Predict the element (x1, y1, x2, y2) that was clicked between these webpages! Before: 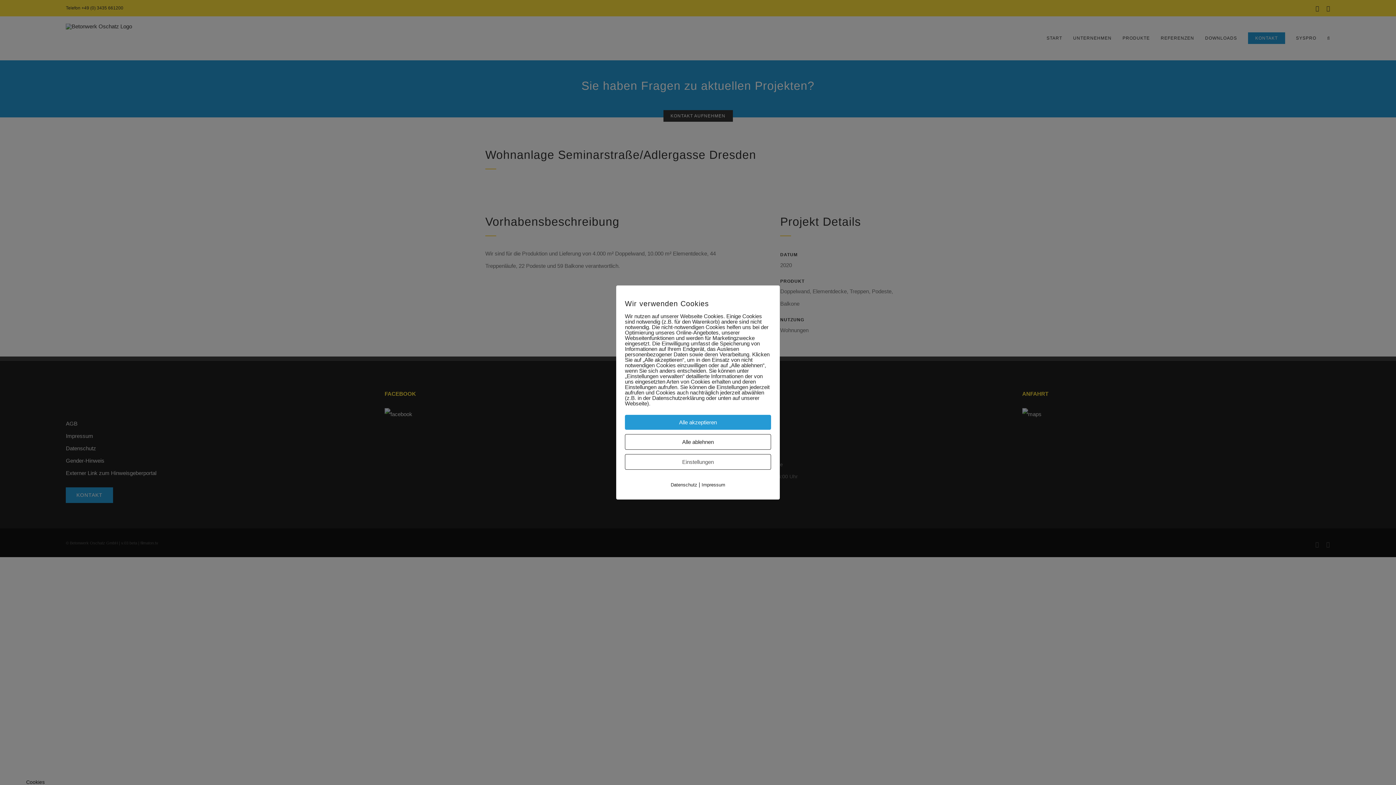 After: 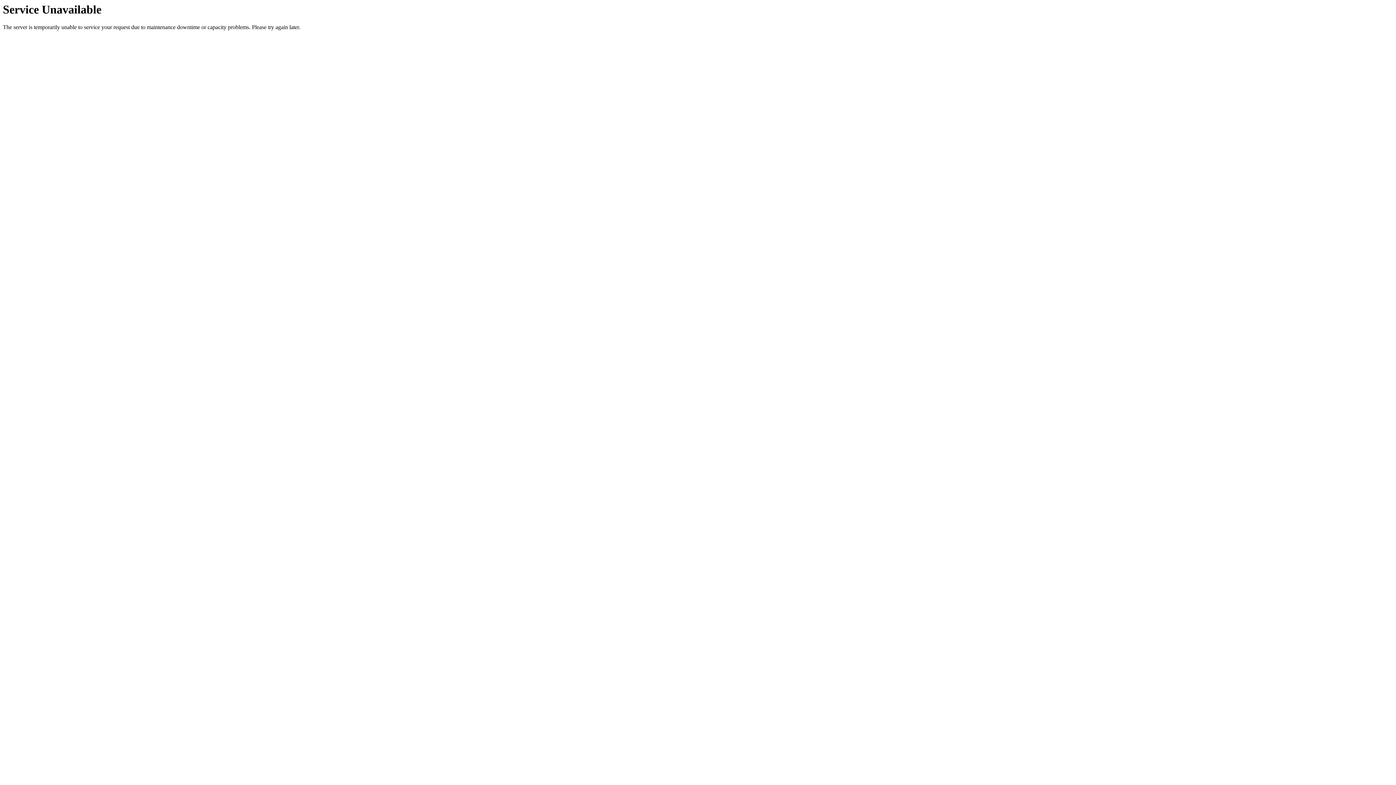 Action: label: Impressum bbox: (701, 482, 725, 487)